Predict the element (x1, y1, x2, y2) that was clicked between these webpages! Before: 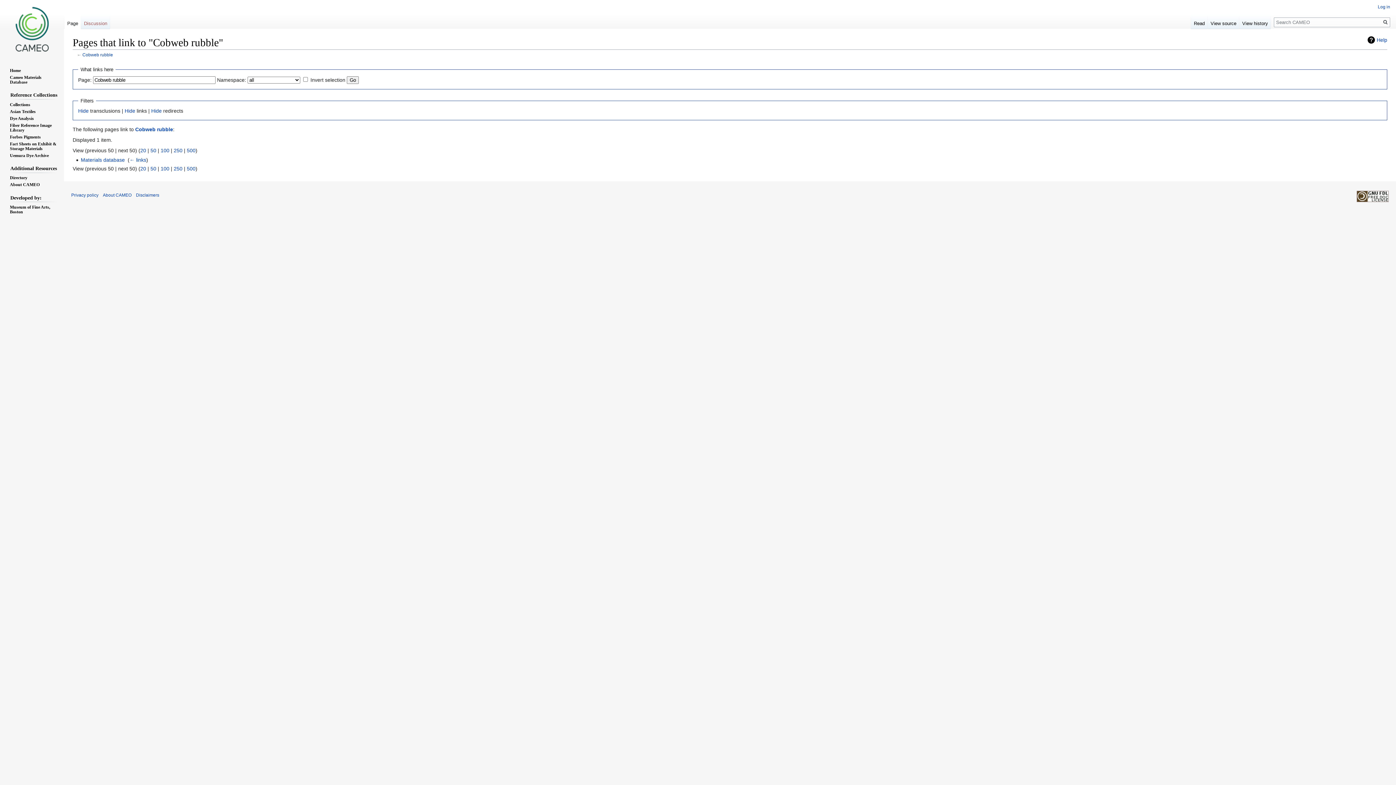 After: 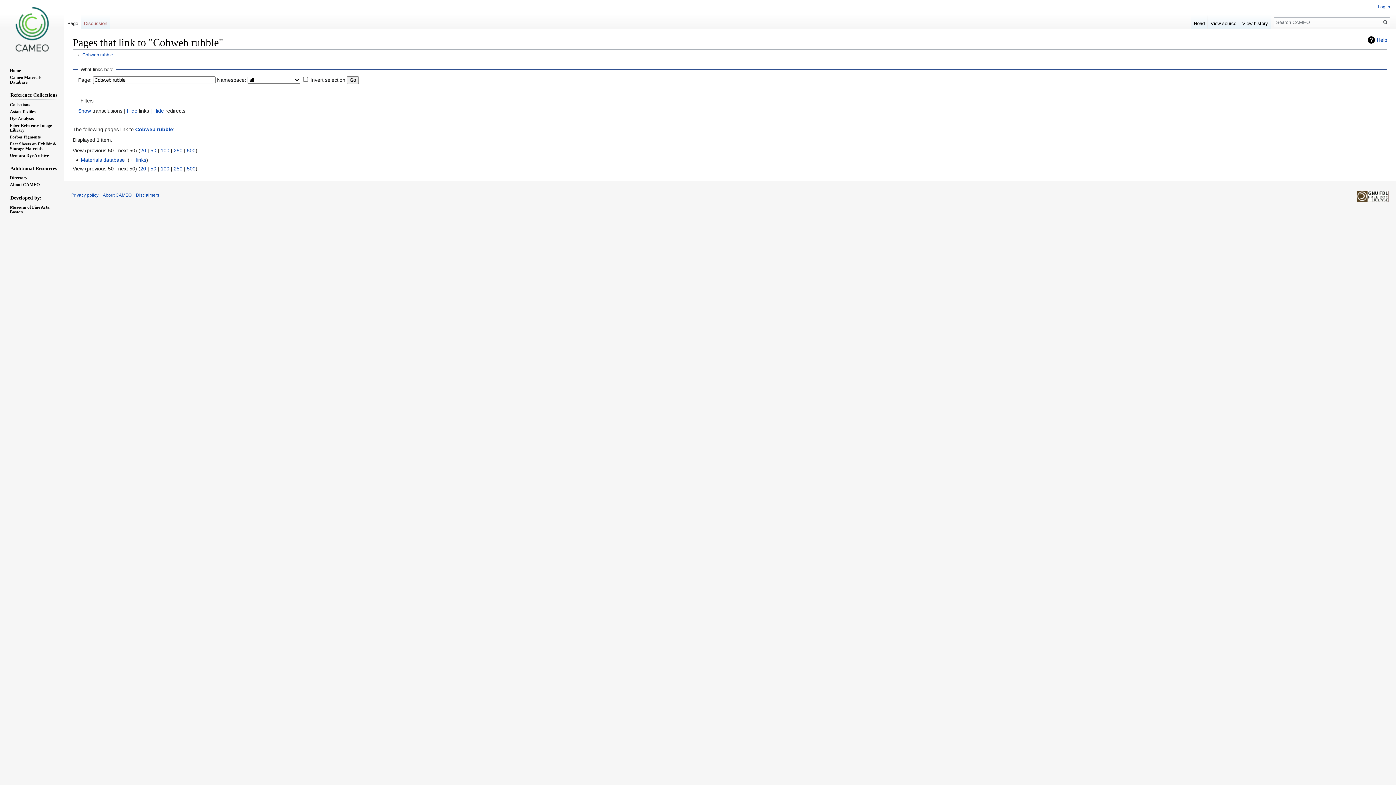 Action: bbox: (78, 108, 88, 113) label: Hide